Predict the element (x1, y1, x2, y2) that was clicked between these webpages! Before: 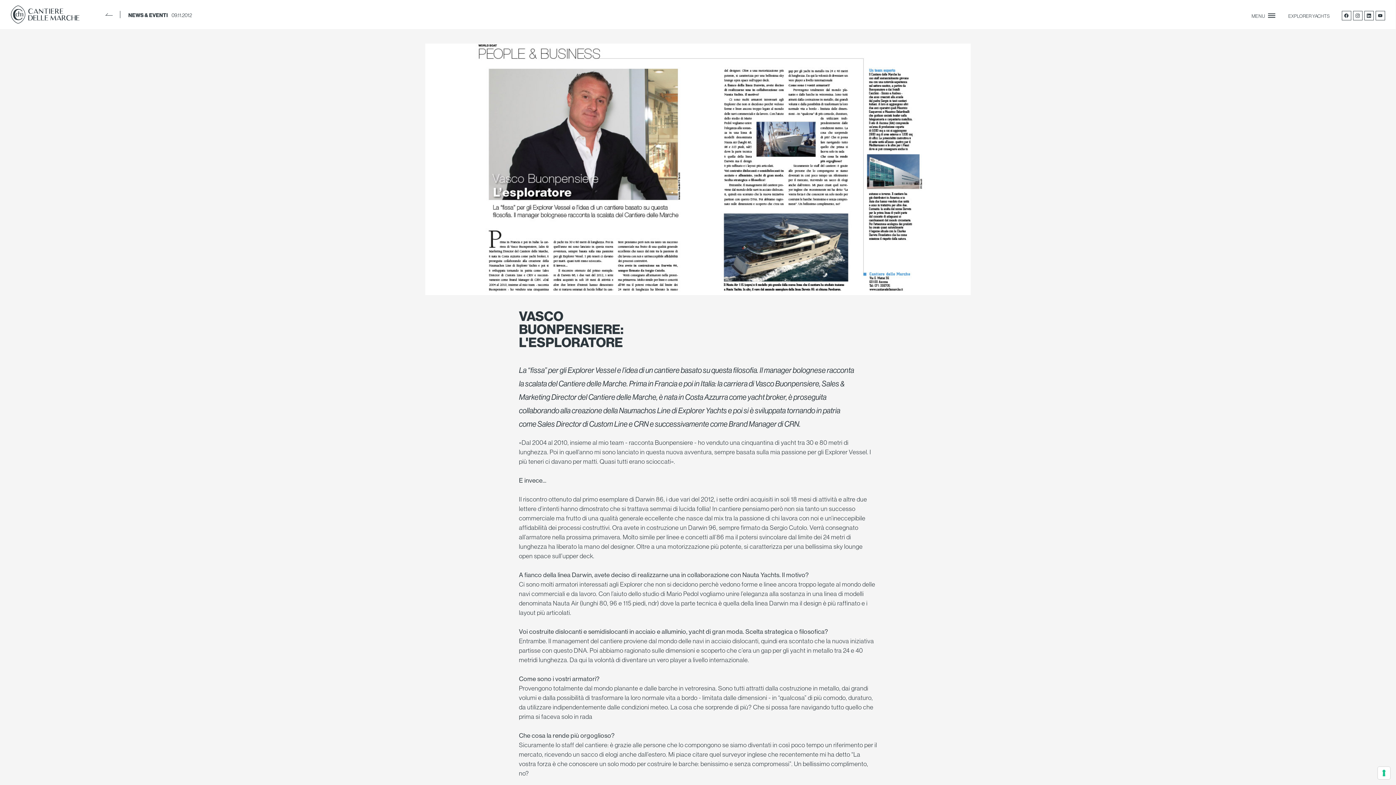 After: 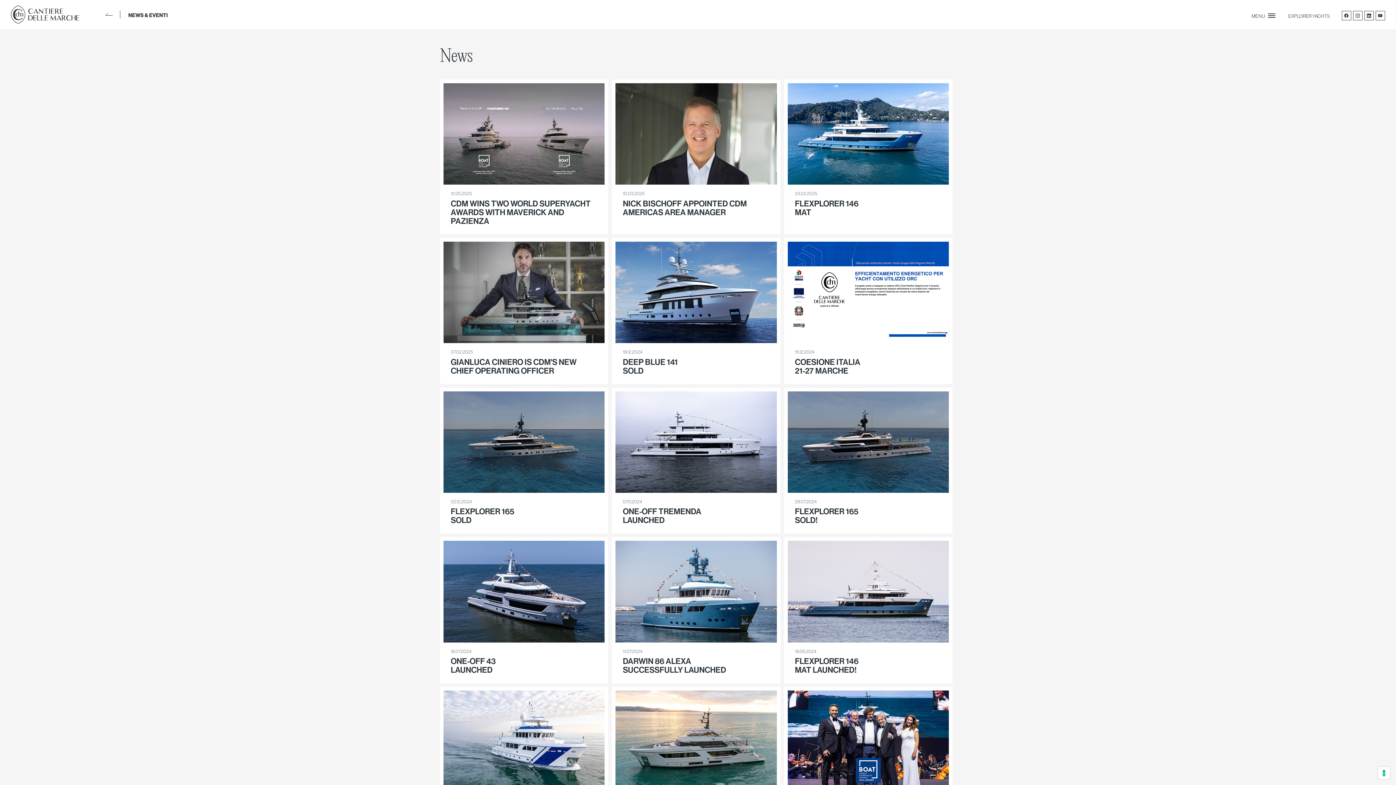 Action: bbox: (105, 10, 112, 18) label: BACK